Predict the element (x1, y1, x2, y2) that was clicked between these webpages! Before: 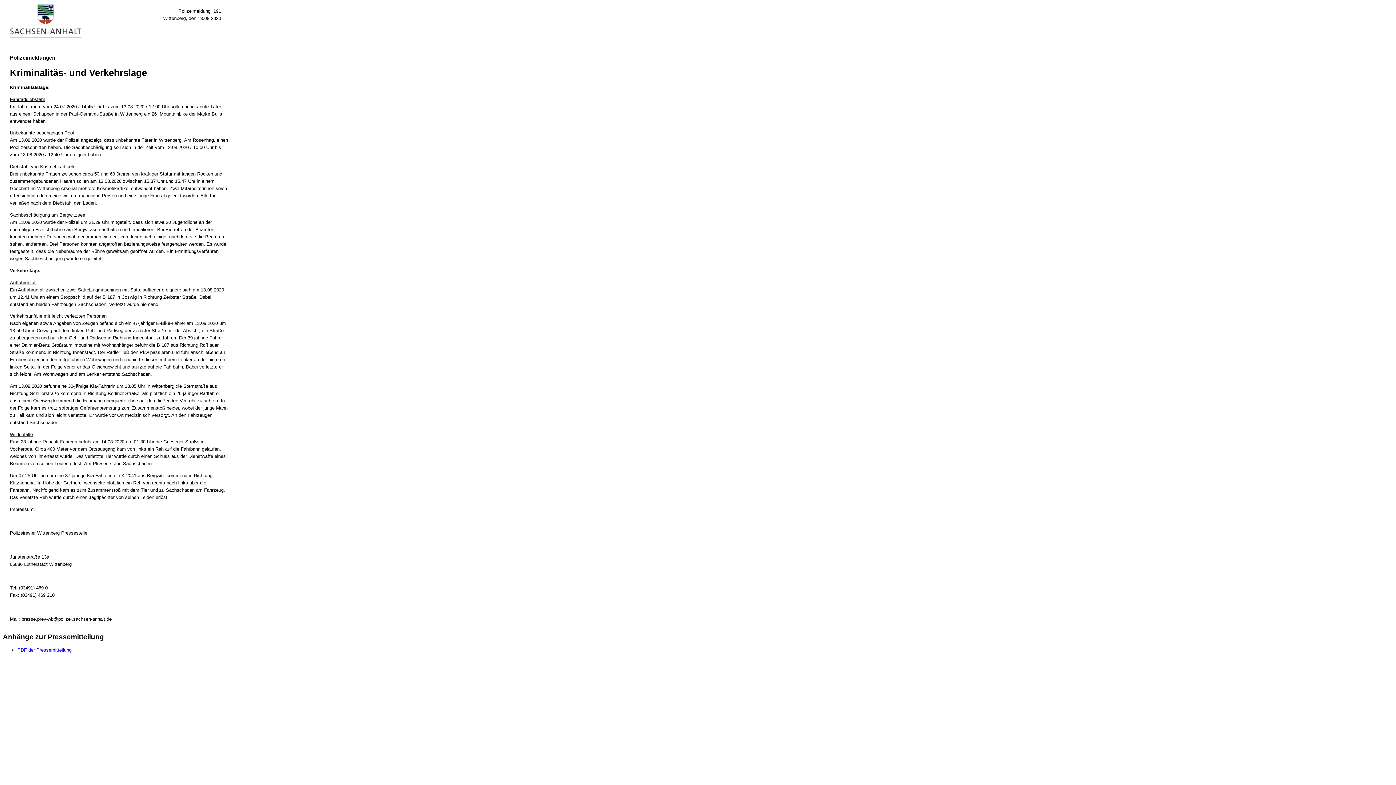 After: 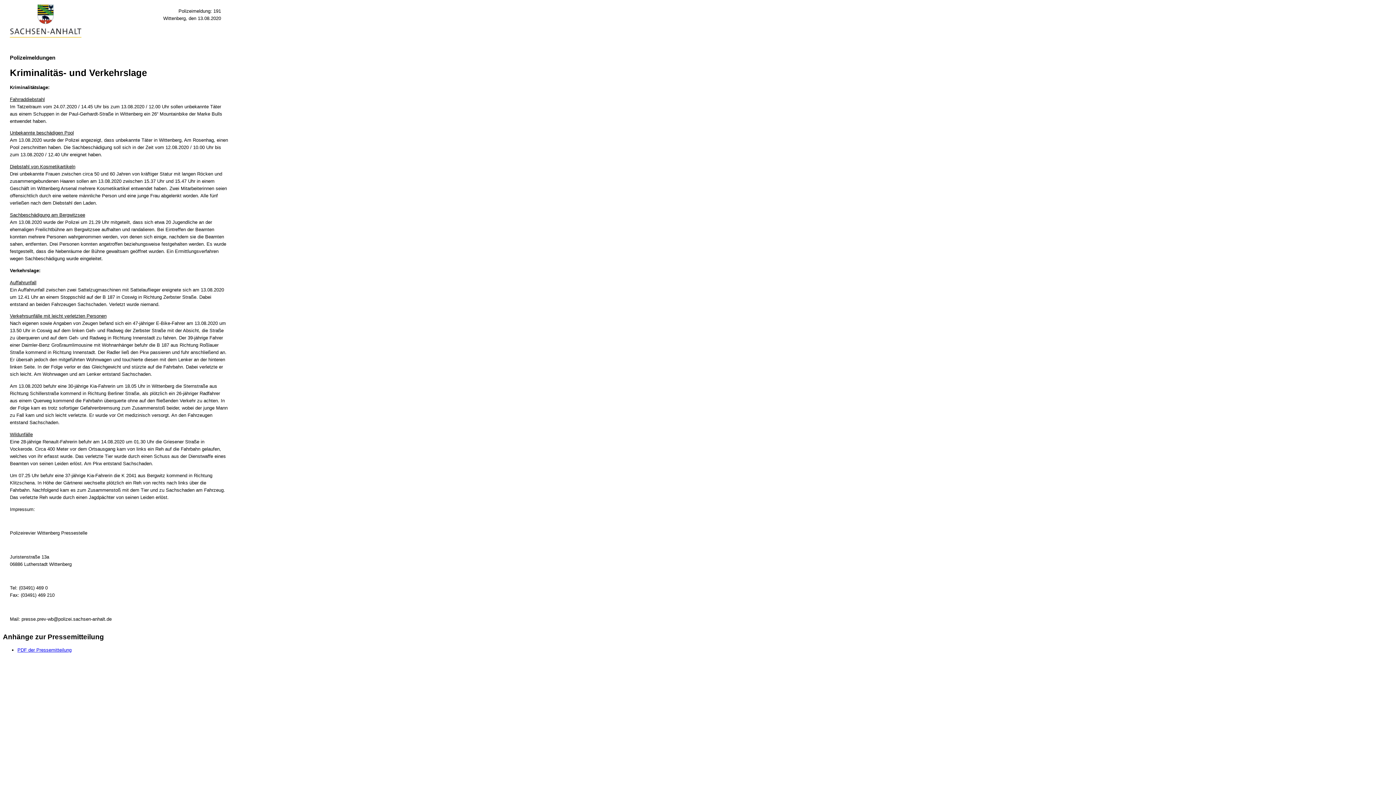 Action: label: PDF der Pressemitteilung bbox: (17, 647, 71, 652)